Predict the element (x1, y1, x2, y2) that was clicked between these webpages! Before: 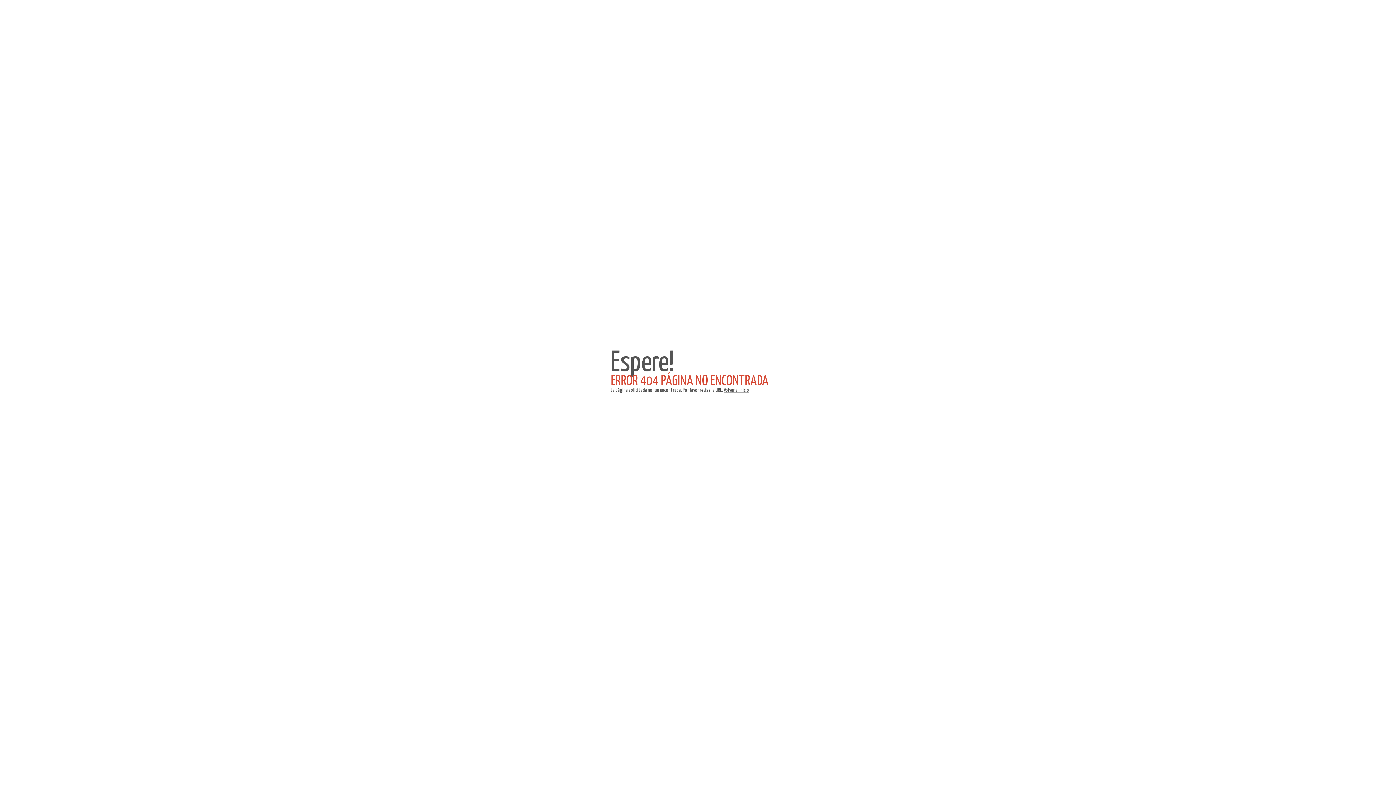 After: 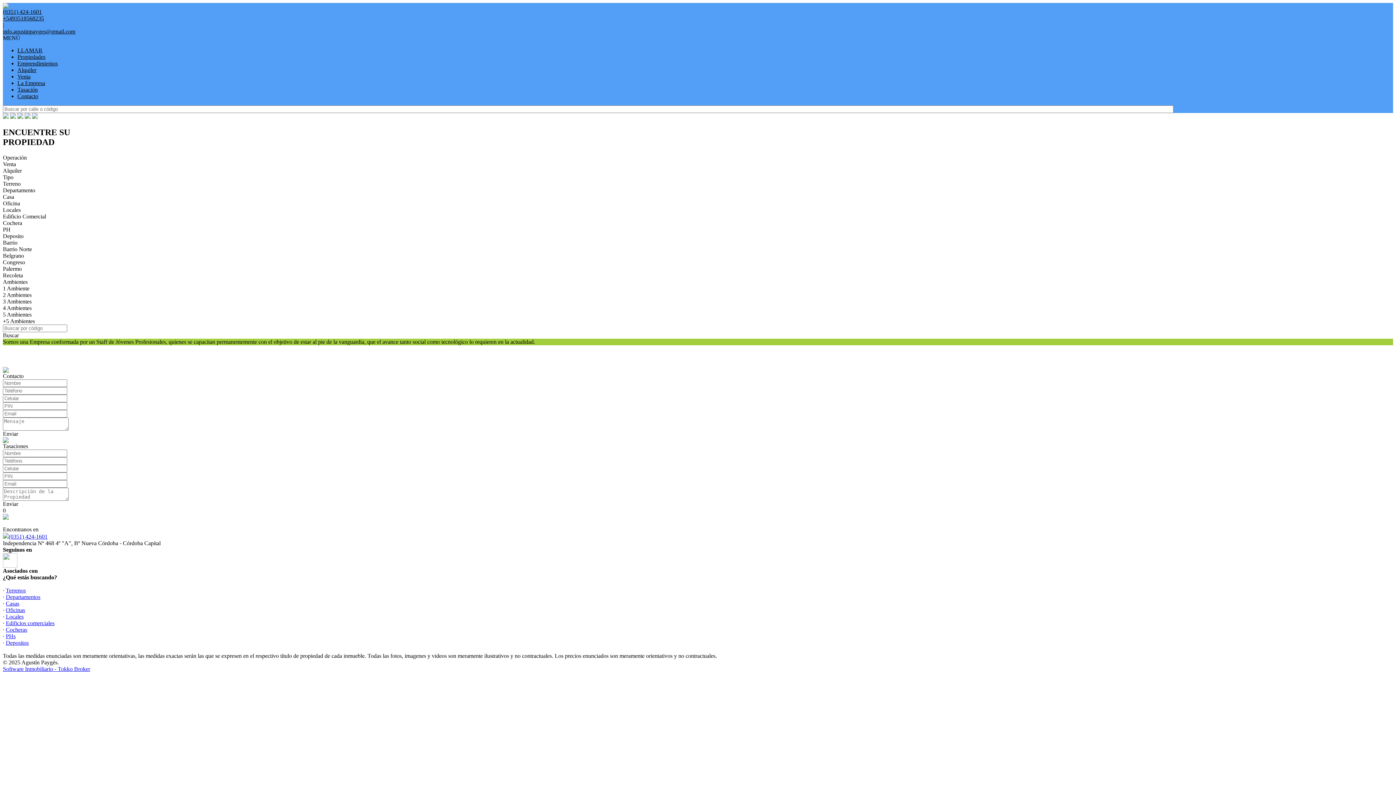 Action: label: Volver al inicio bbox: (724, 388, 749, 393)